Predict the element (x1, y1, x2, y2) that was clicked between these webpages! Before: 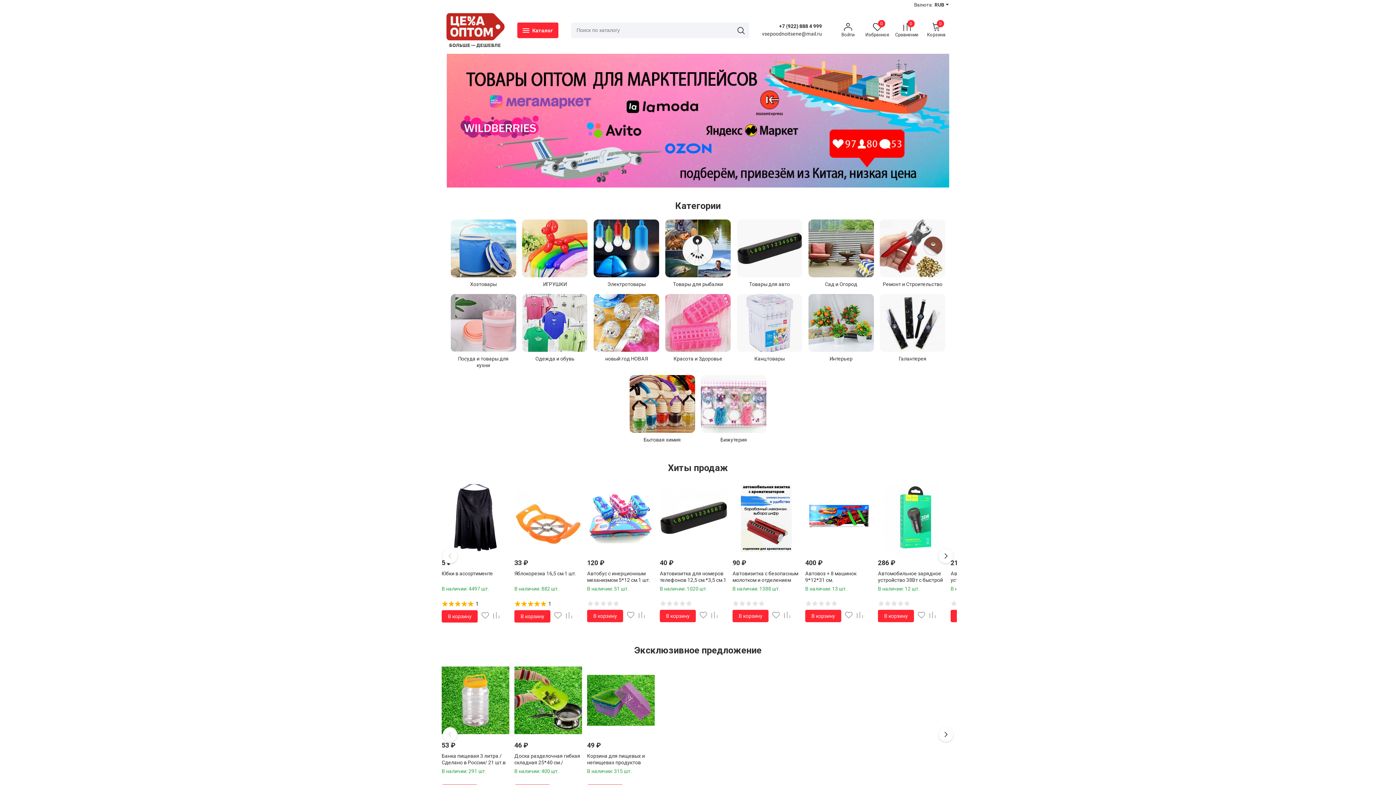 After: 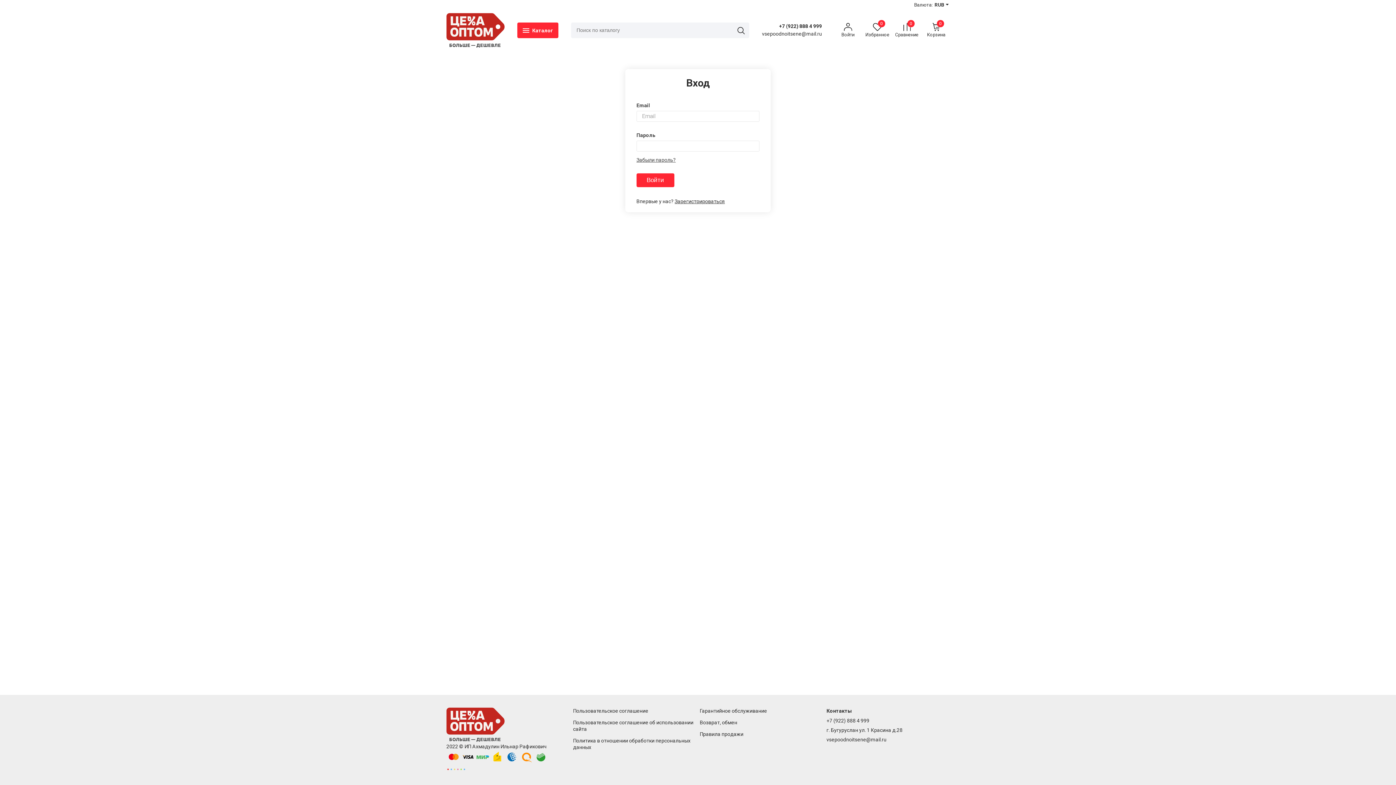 Action: label: Войти bbox: (834, 22, 861, 37)